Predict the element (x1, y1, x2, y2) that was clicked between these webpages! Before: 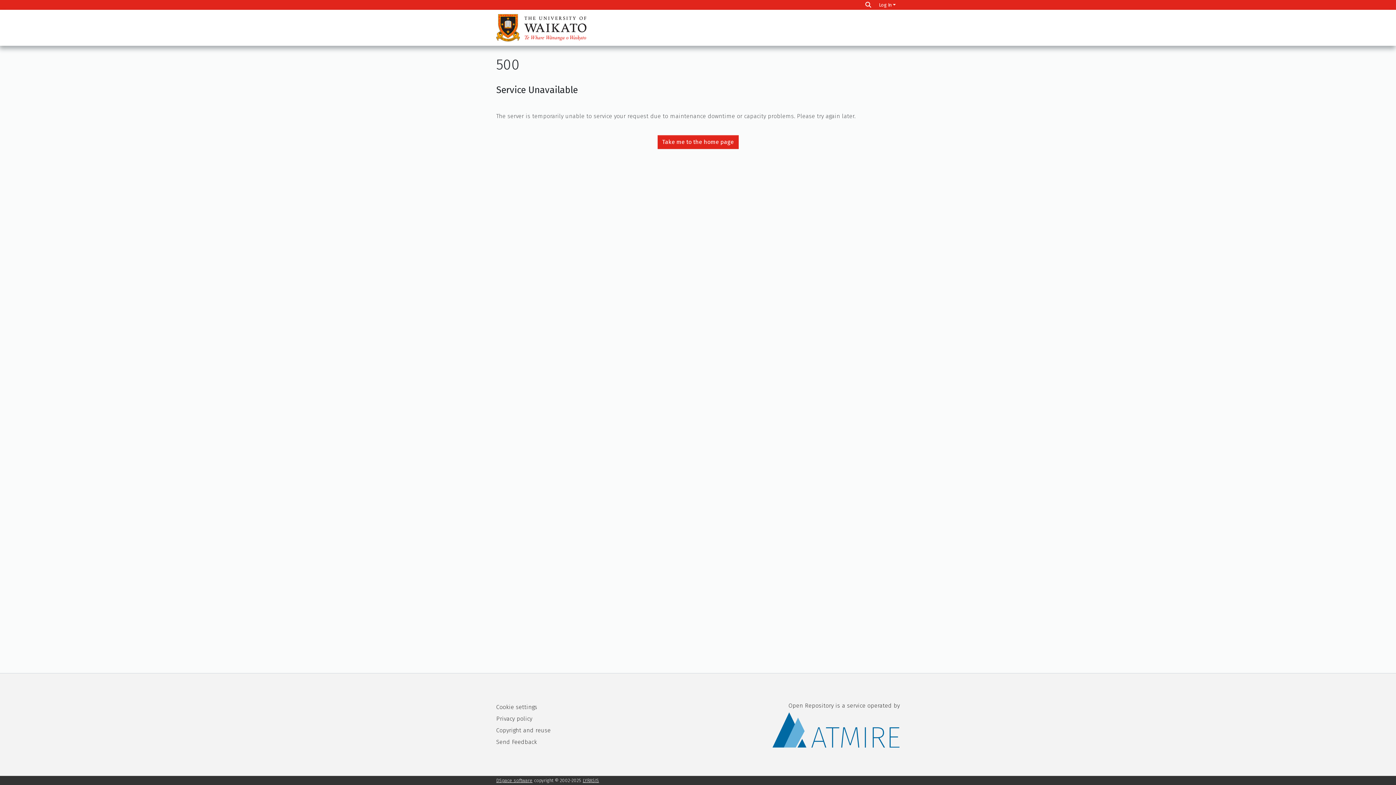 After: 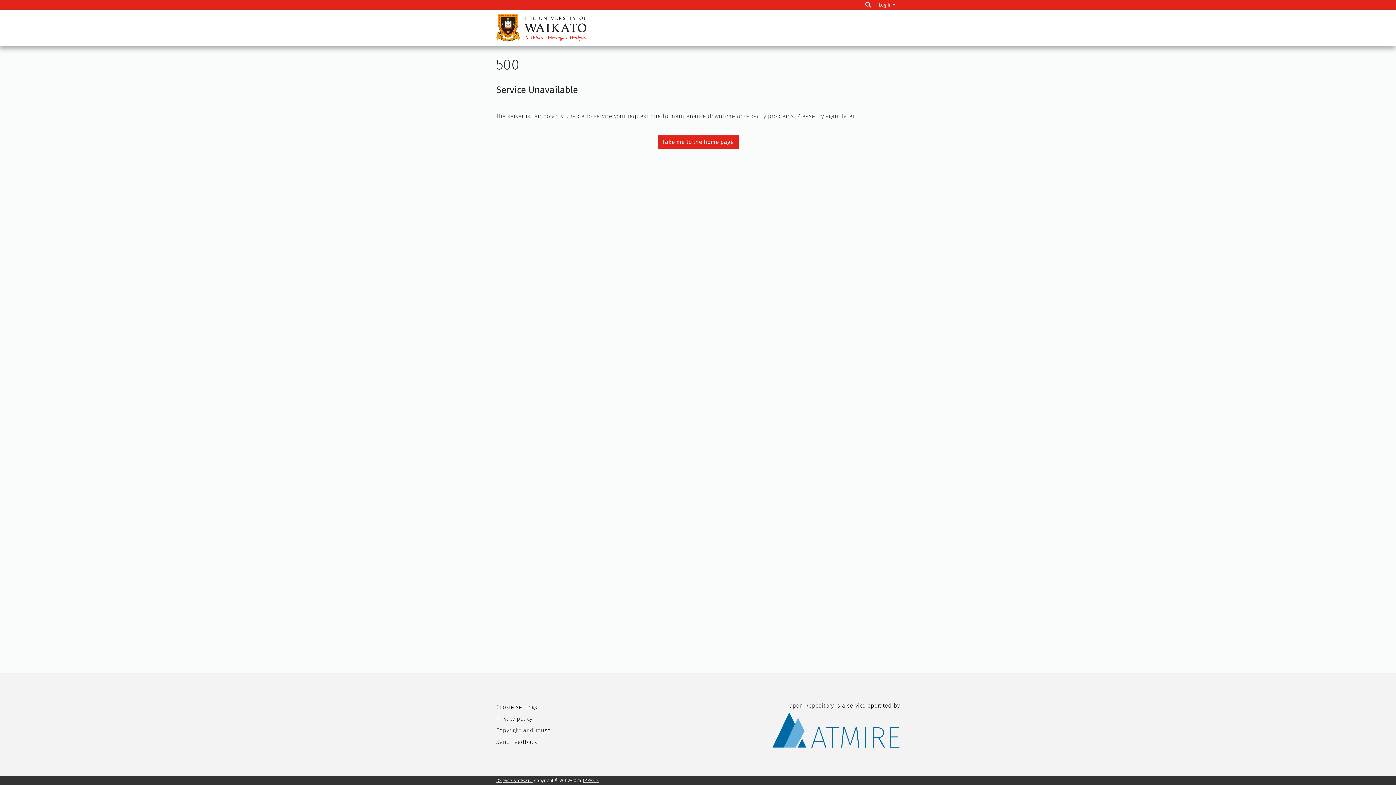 Action: label: Take me to the home page bbox: (657, 135, 738, 148)